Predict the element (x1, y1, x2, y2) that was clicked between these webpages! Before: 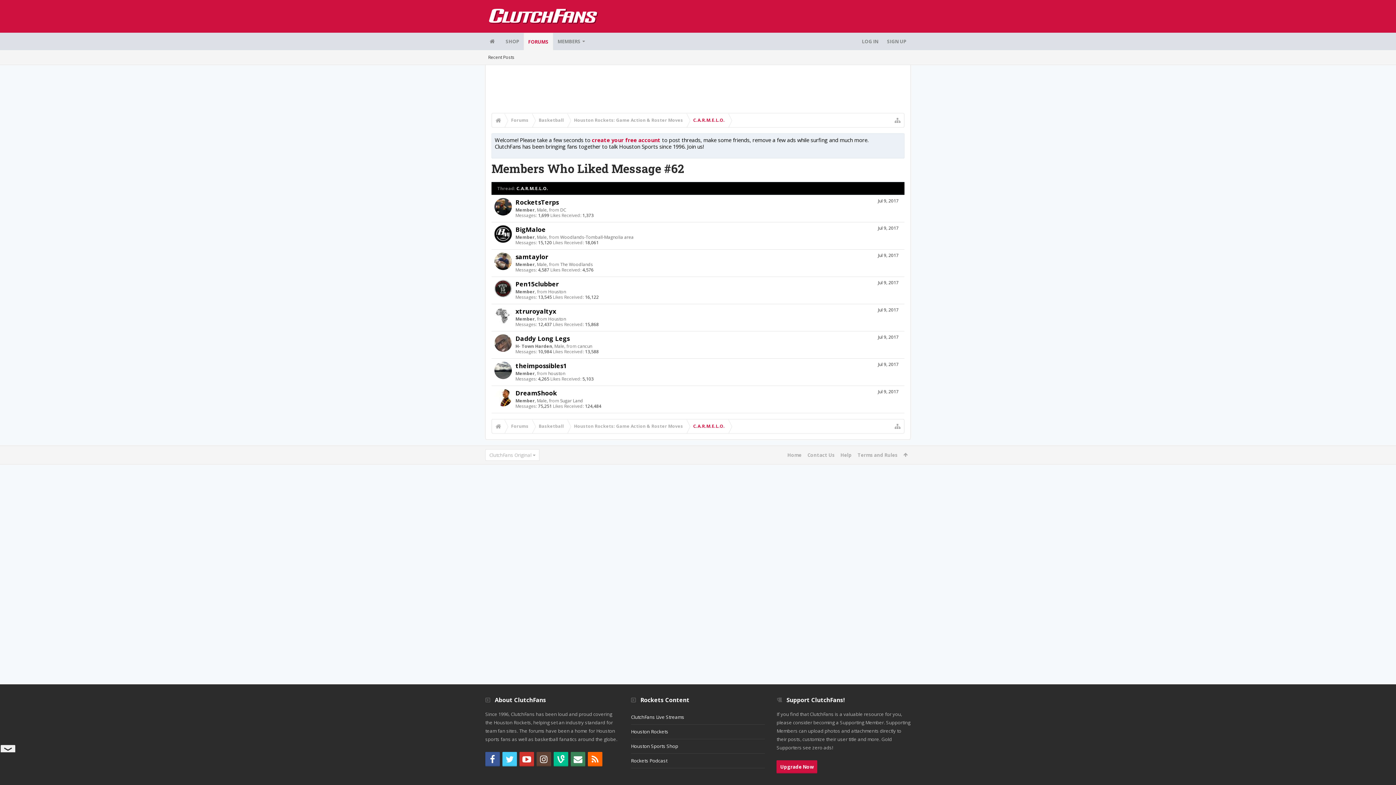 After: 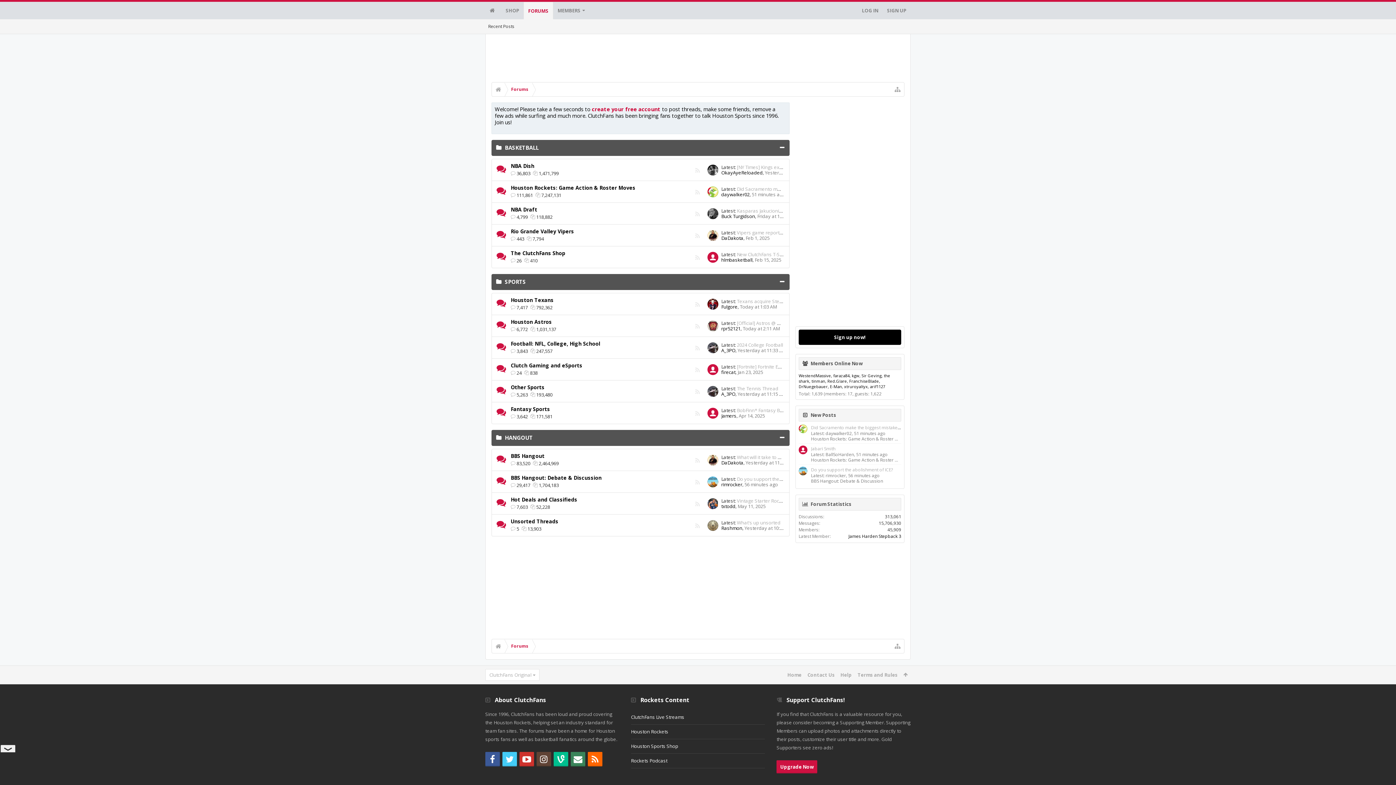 Action: bbox: (532, 113, 567, 127) label: Basketball